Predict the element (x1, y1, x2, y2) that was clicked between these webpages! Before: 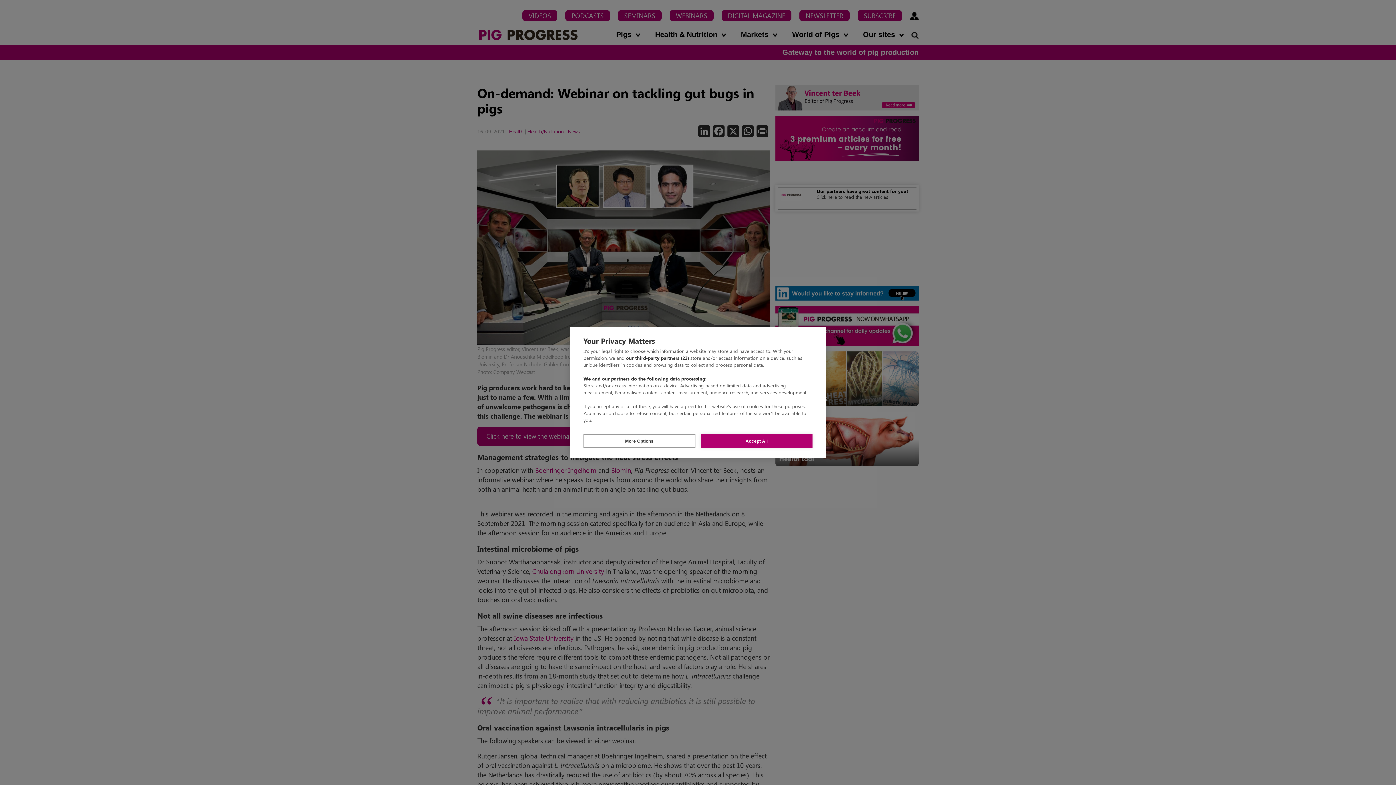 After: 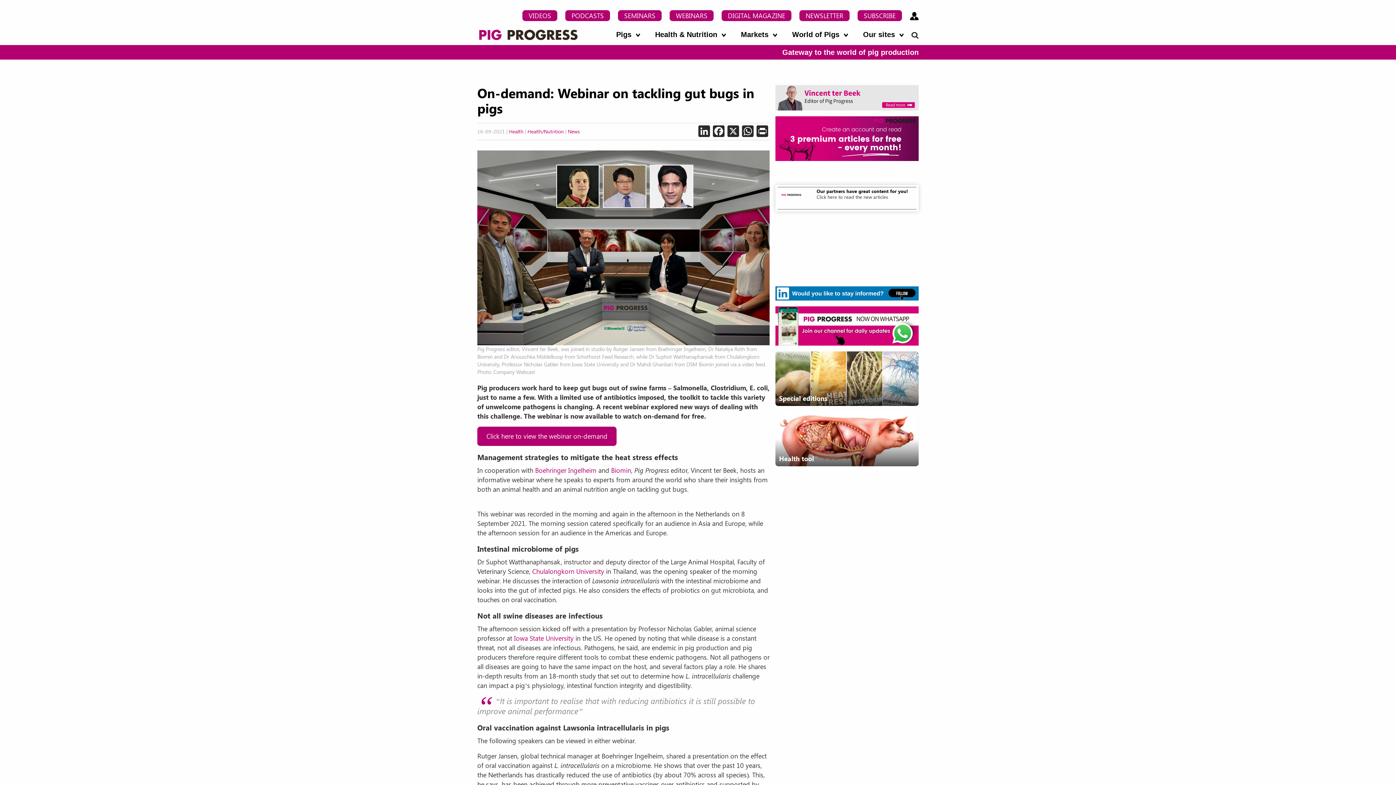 Action: bbox: (700, 434, 812, 448) label: Accept All